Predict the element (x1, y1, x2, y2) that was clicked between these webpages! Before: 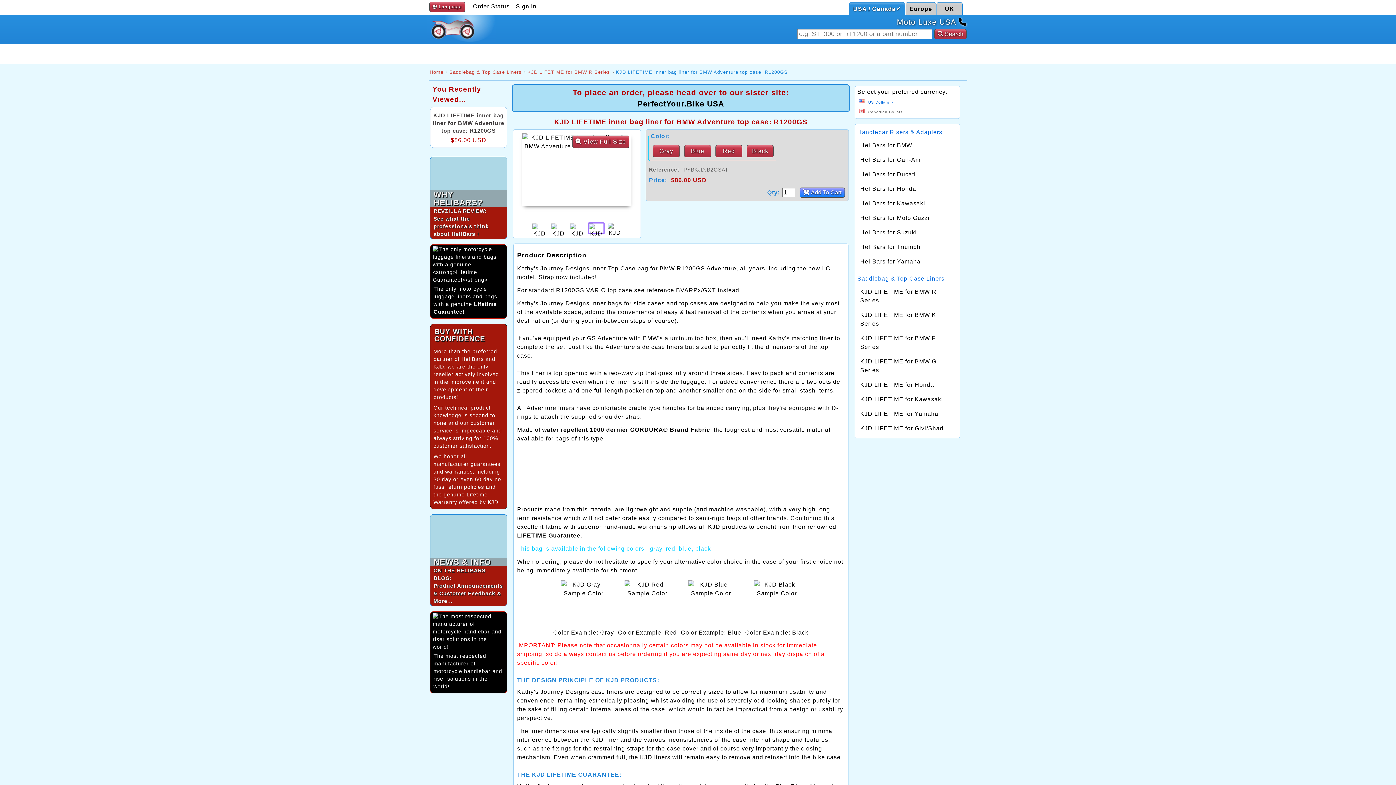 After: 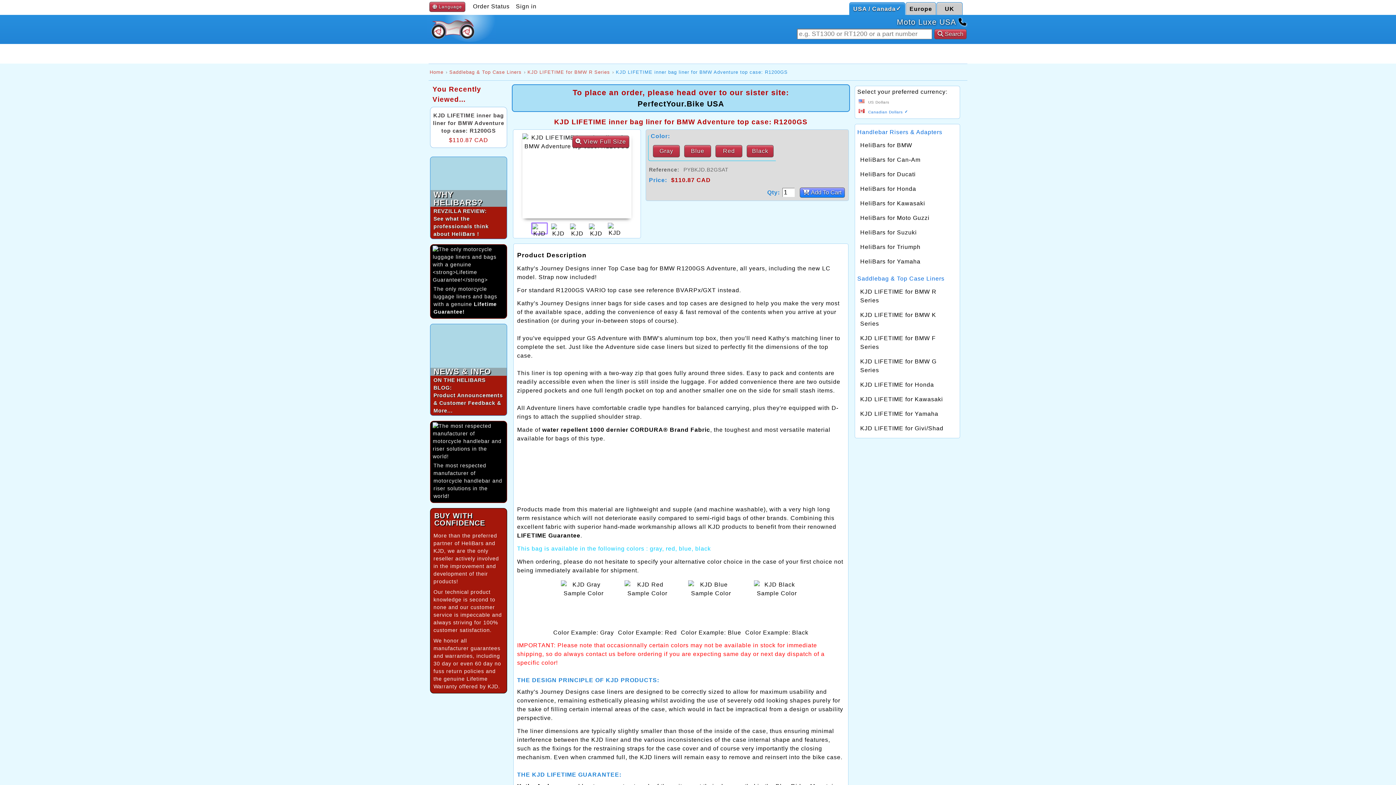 Action: bbox: (866, 110, 905, 114) label: Canadian Dollars